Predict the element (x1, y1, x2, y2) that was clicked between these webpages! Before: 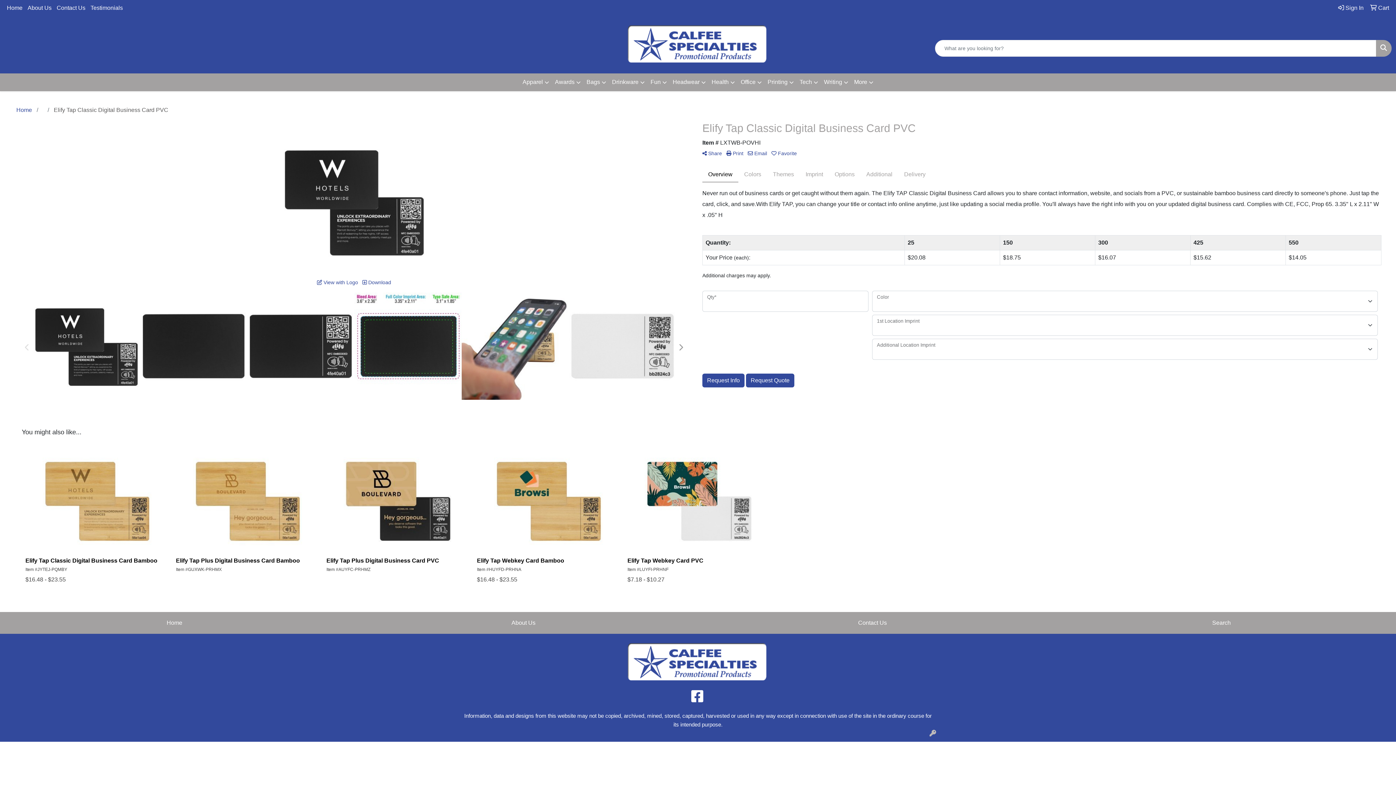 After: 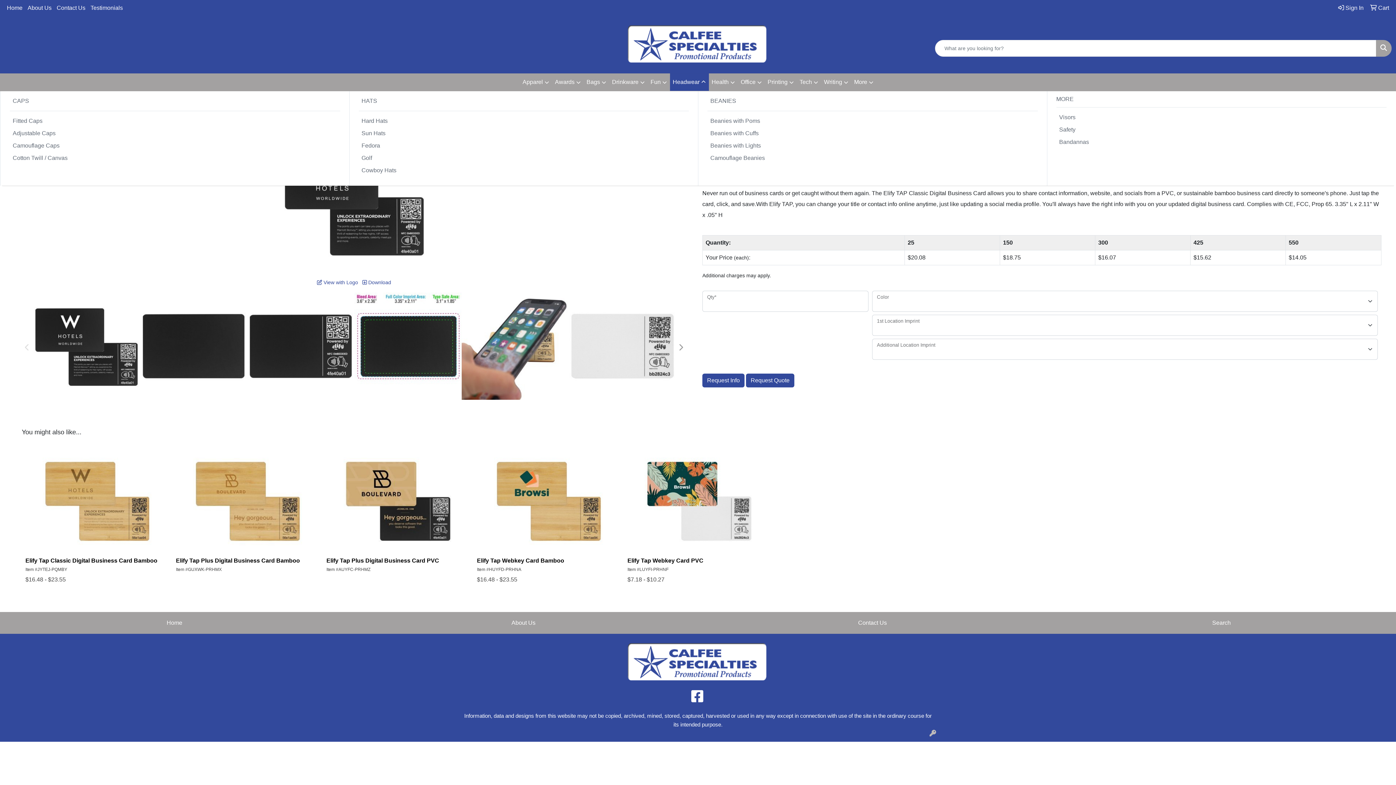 Action: bbox: (670, 73, 708, 91) label: Headwear